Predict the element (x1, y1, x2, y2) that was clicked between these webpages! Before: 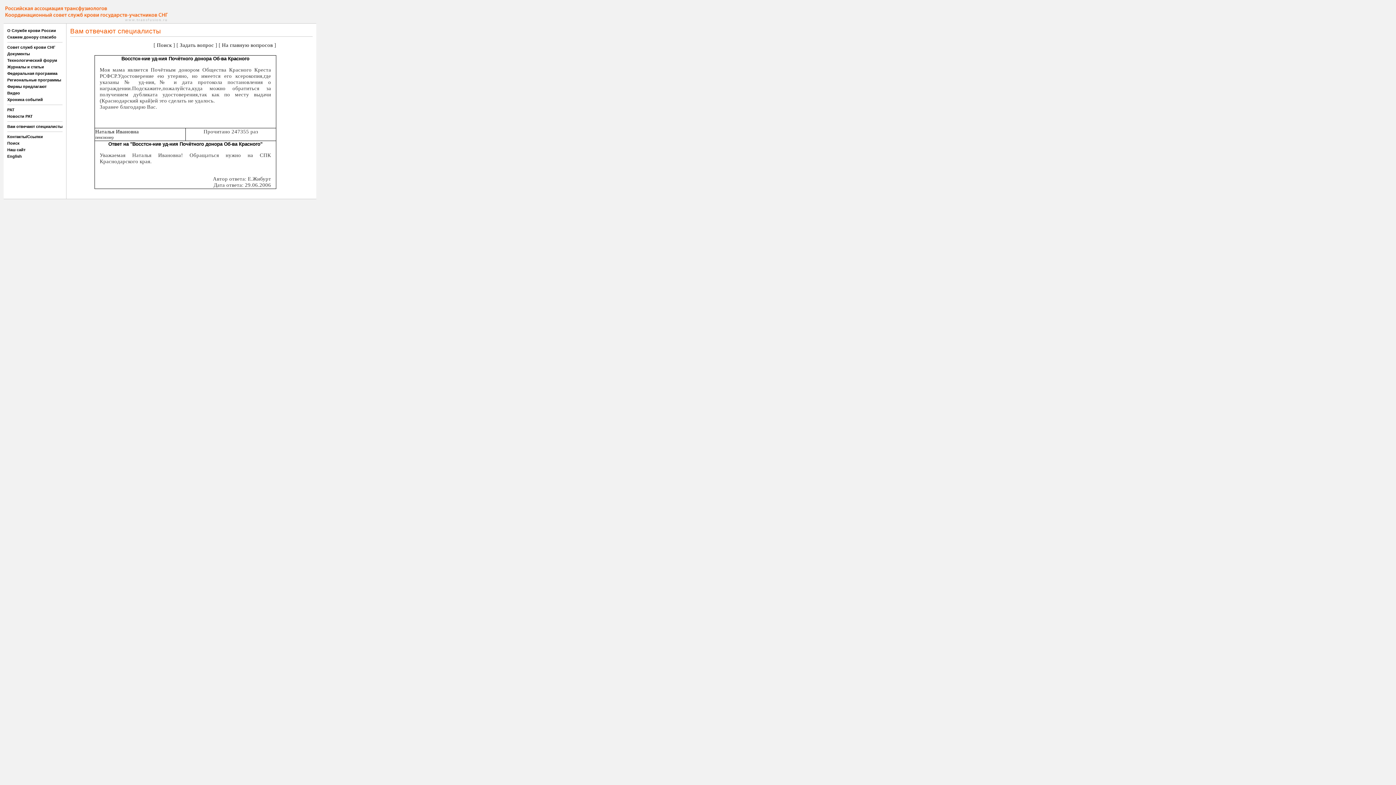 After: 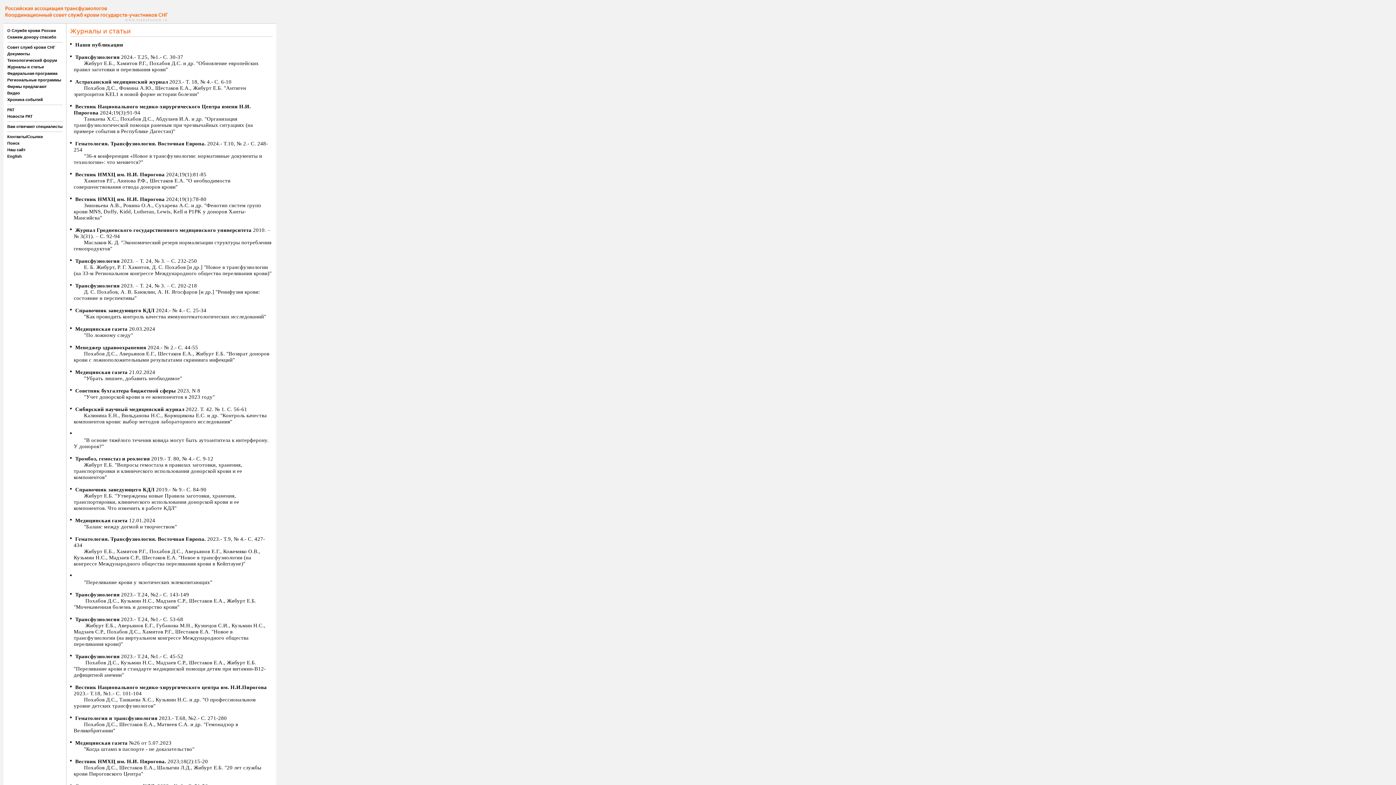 Action: bbox: (7, 64, 44, 69) label: Журналы и статьи